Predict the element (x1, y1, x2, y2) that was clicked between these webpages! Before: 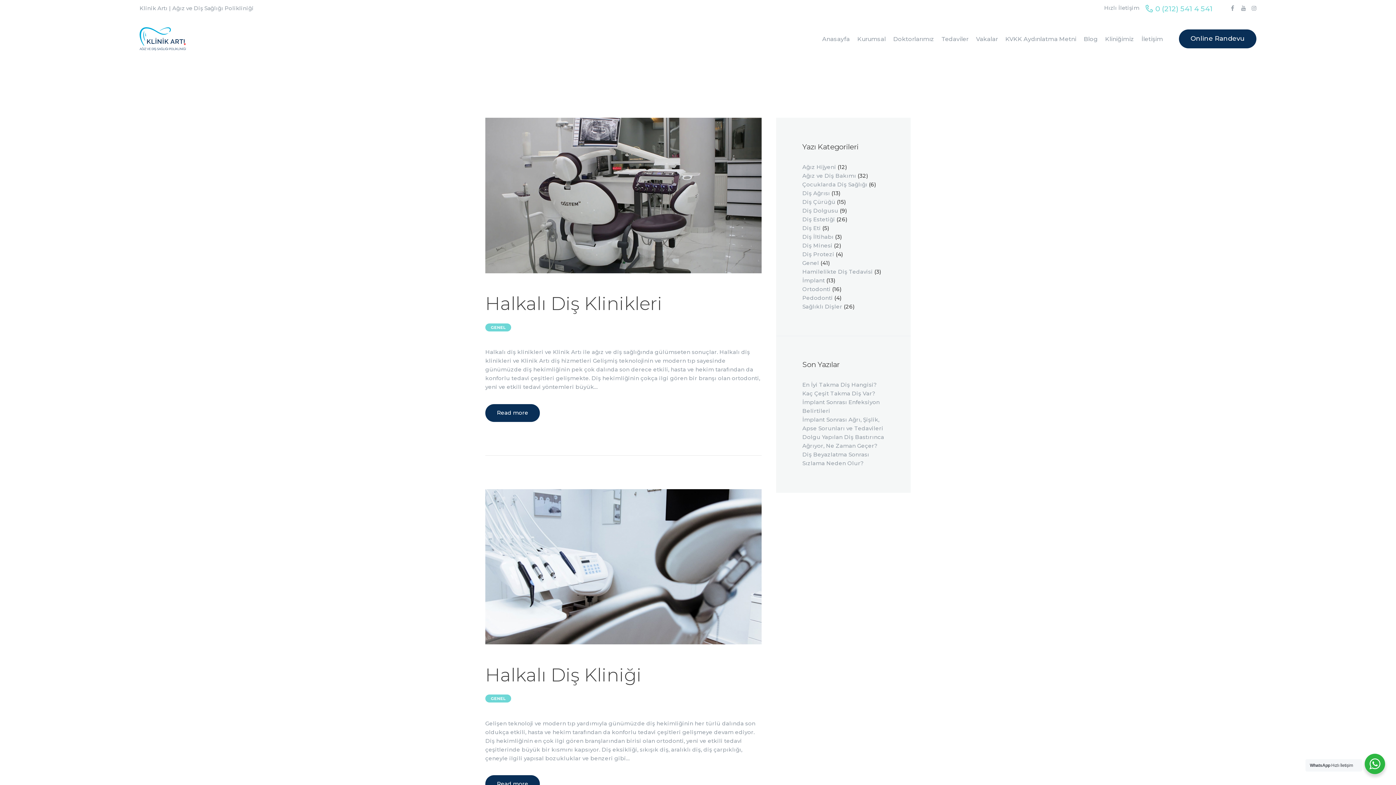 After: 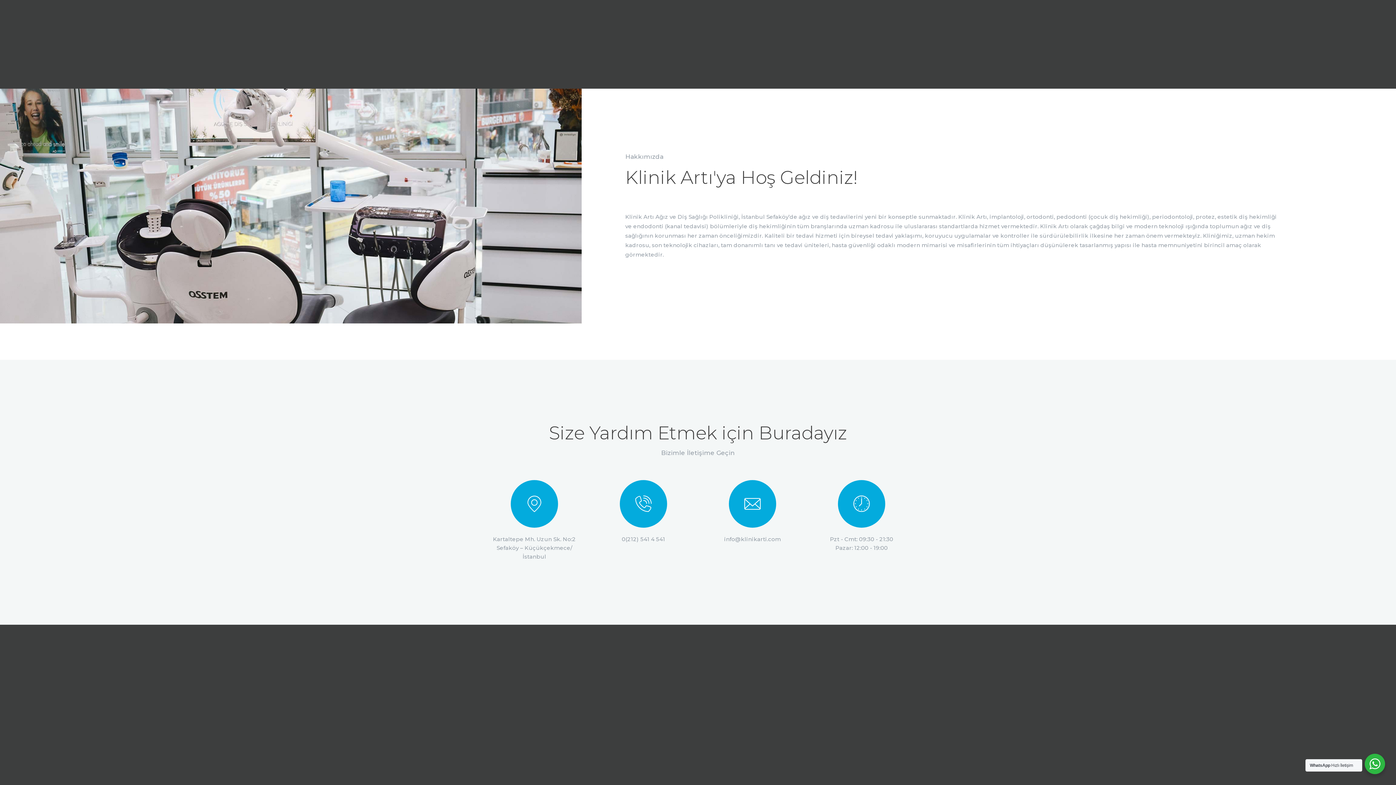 Action: bbox: (853, 29, 889, 48) label: Kurumsal